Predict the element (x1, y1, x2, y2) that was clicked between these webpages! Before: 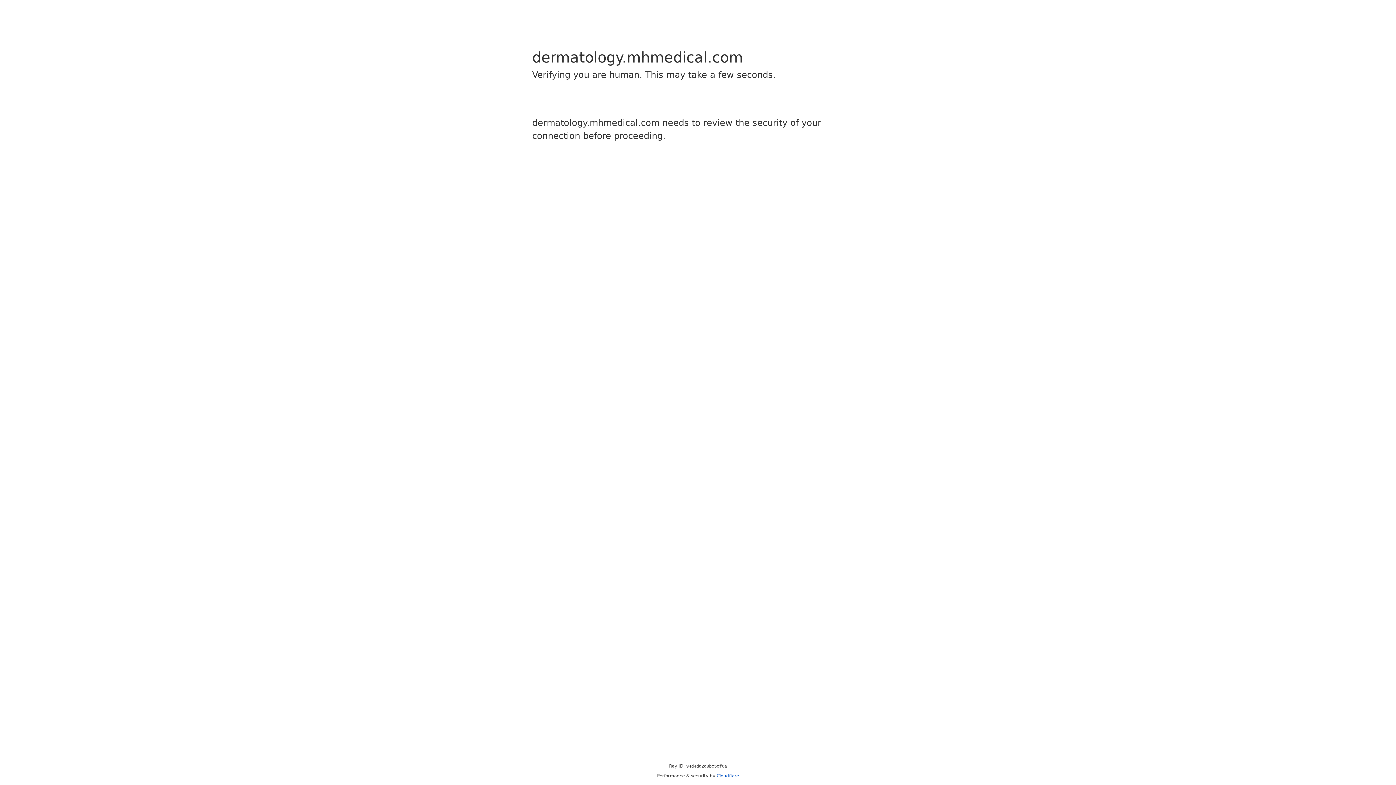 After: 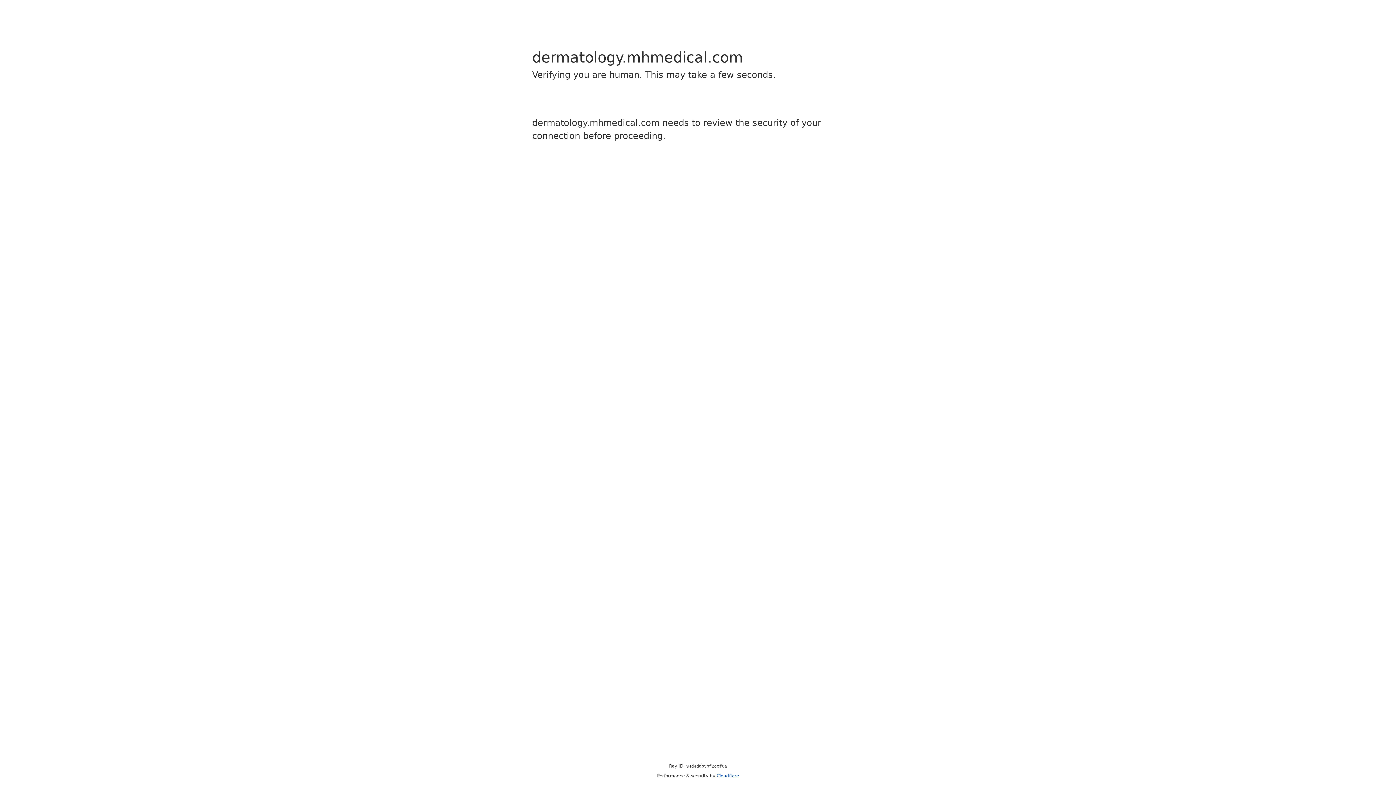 Action: label: Cloudflare bbox: (716, 773, 739, 778)